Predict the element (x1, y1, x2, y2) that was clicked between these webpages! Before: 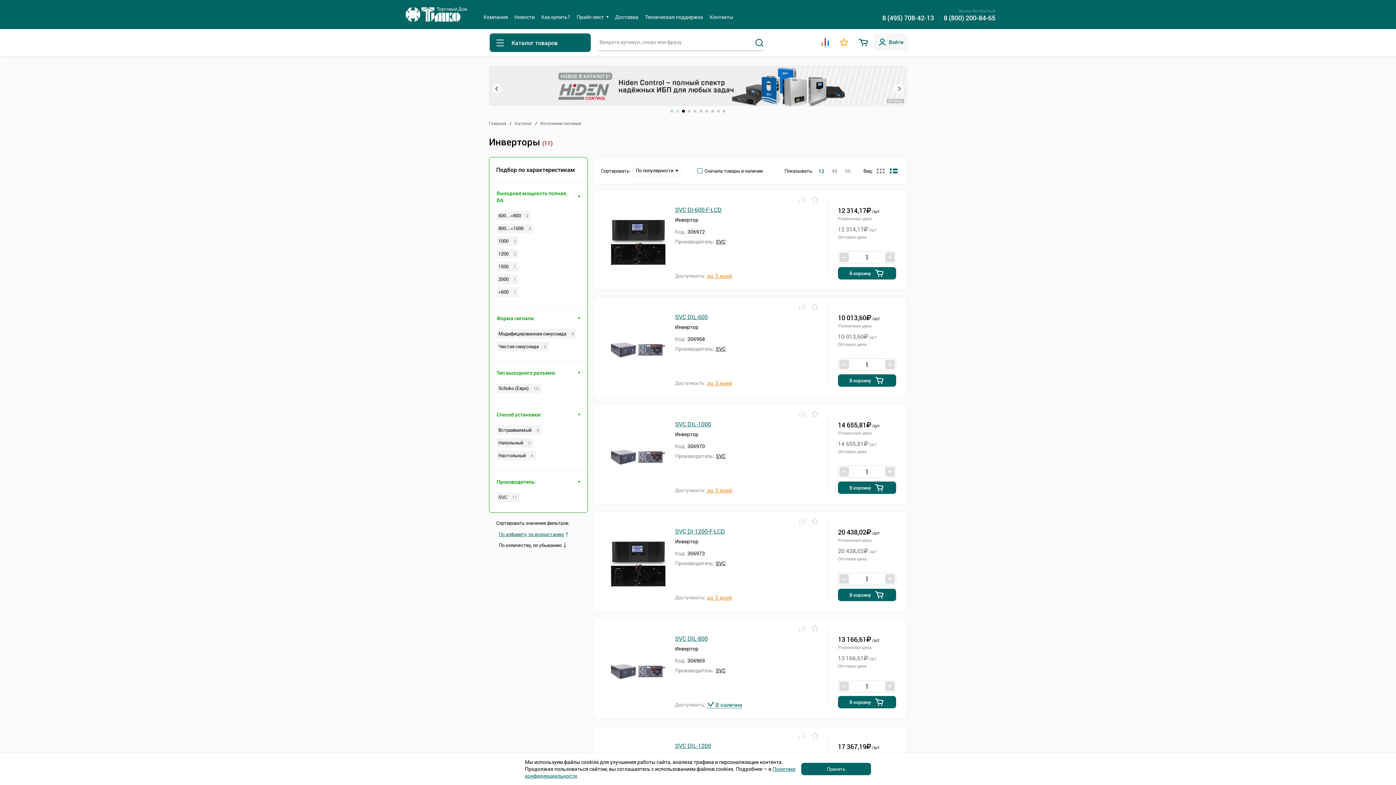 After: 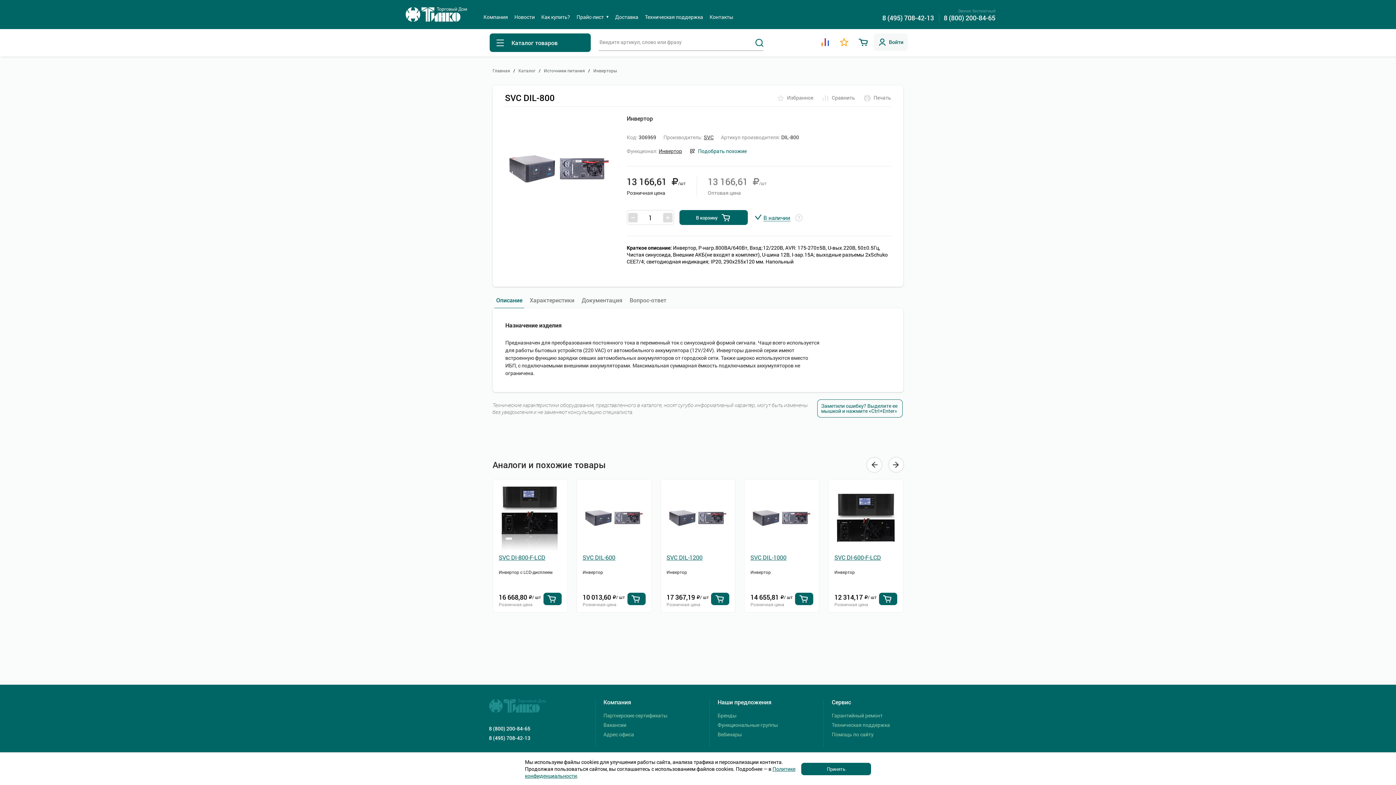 Action: bbox: (608, 601, 667, 630)